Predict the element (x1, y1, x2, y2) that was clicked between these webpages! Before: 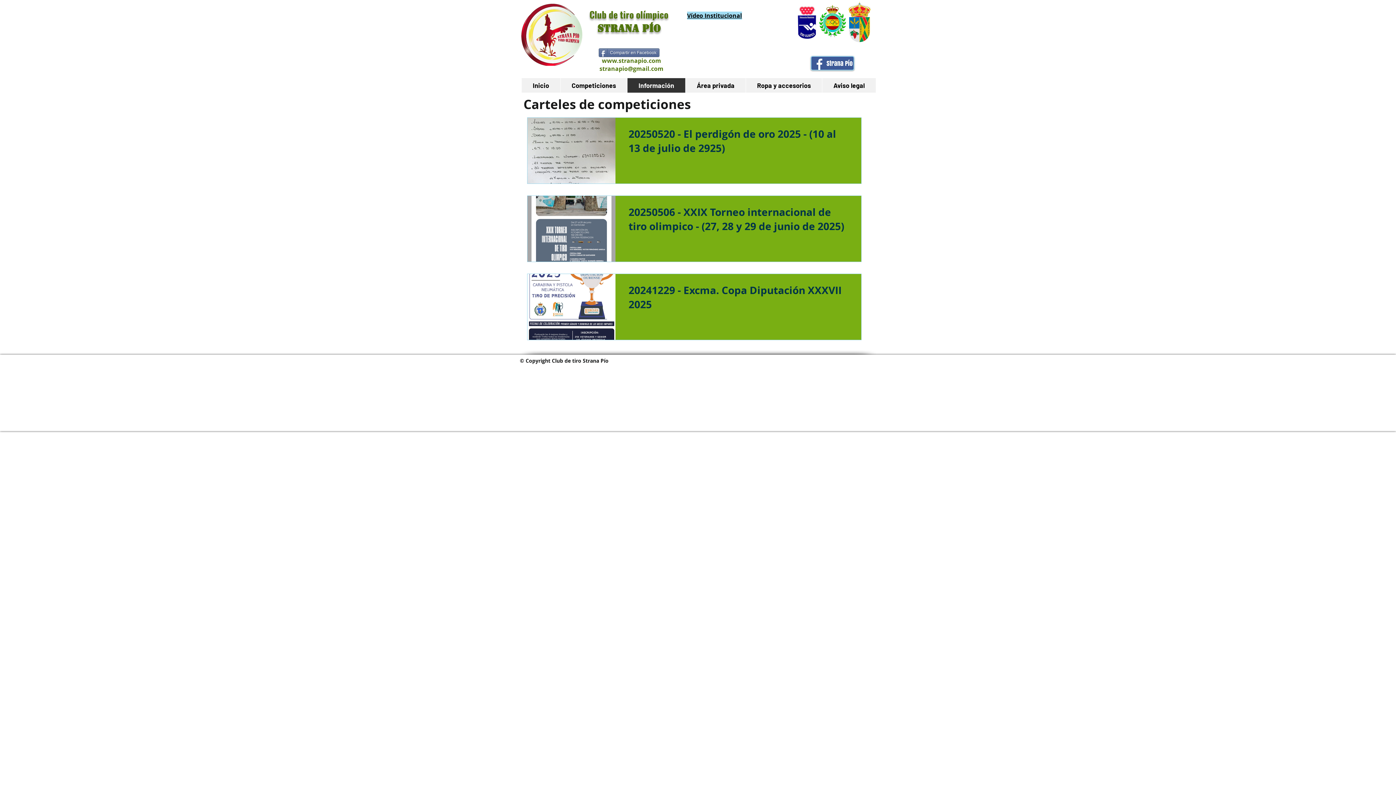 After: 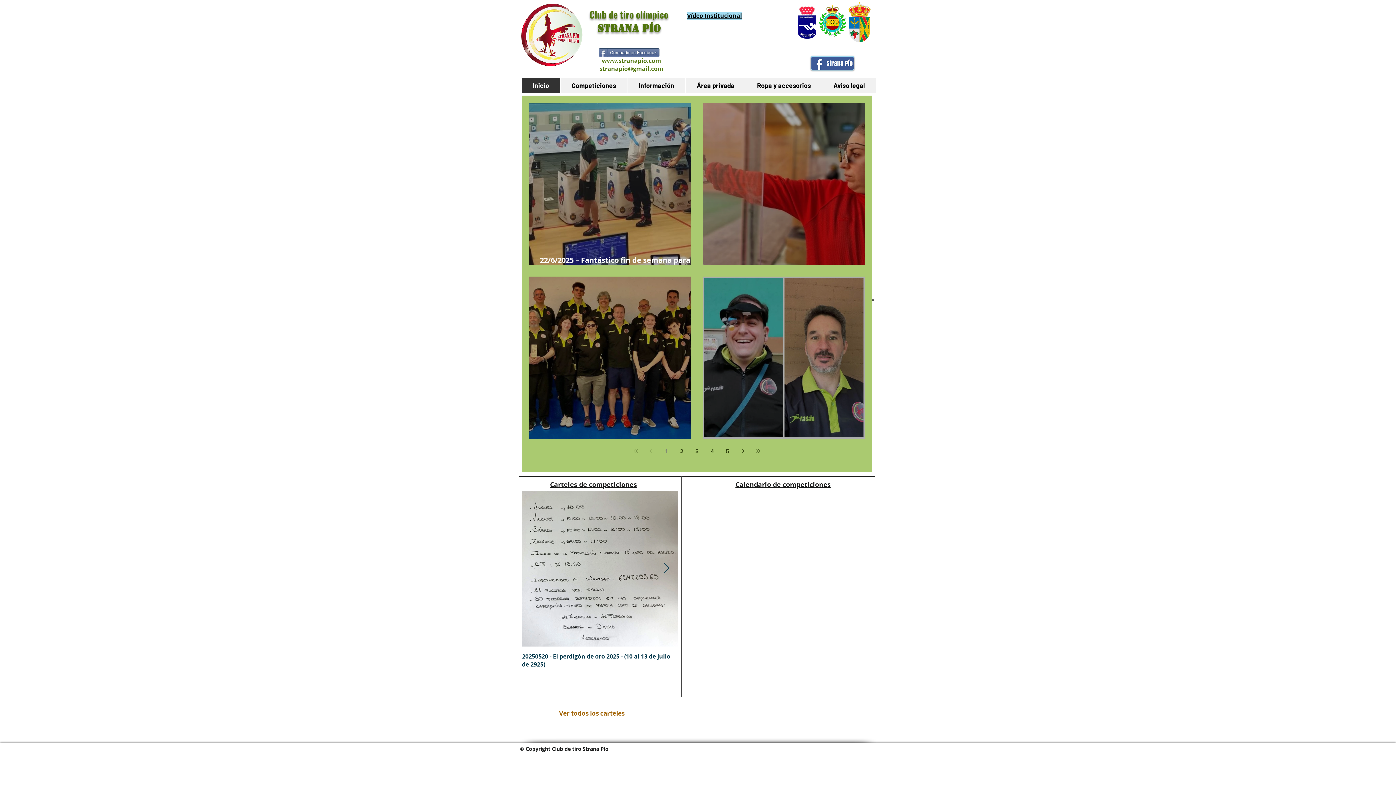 Action: label: Inicio bbox: (521, 78, 560, 92)